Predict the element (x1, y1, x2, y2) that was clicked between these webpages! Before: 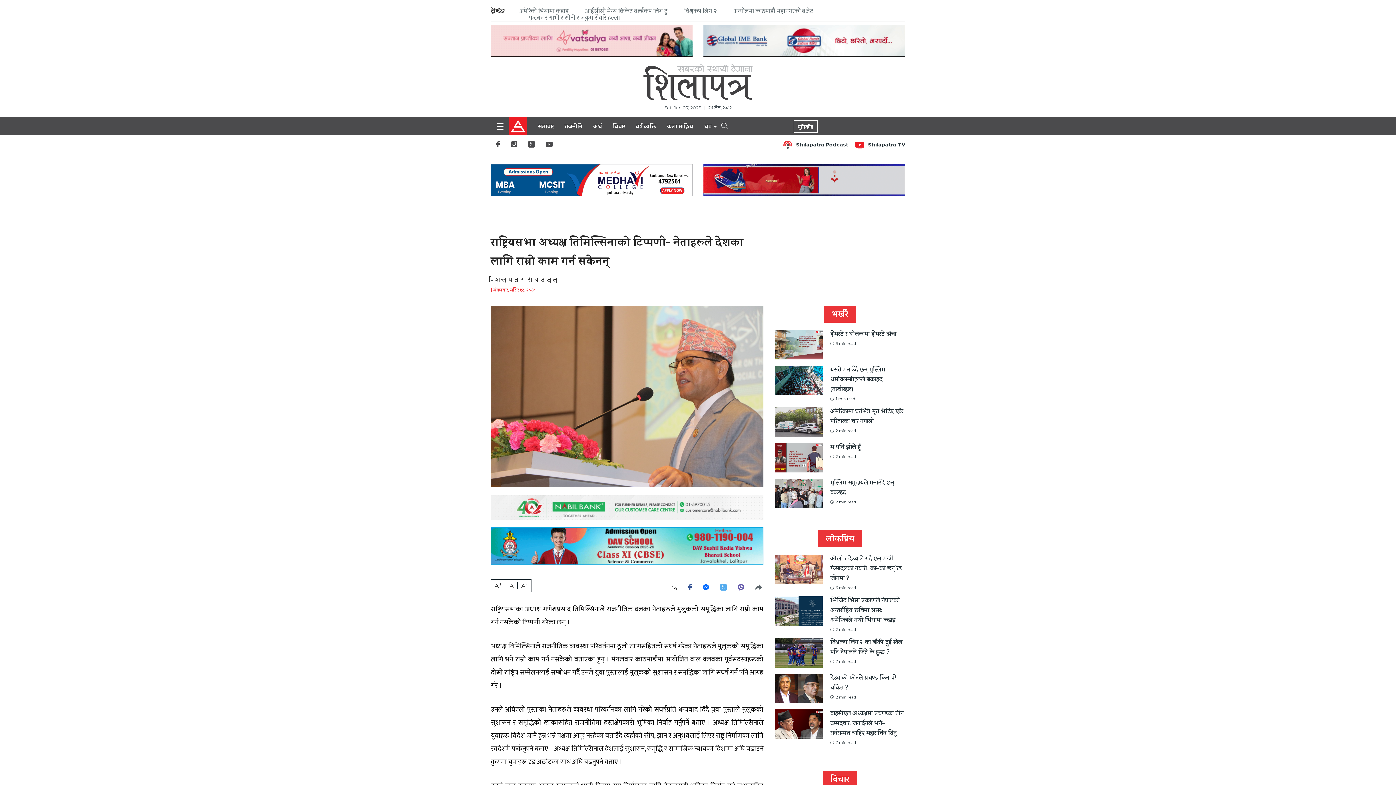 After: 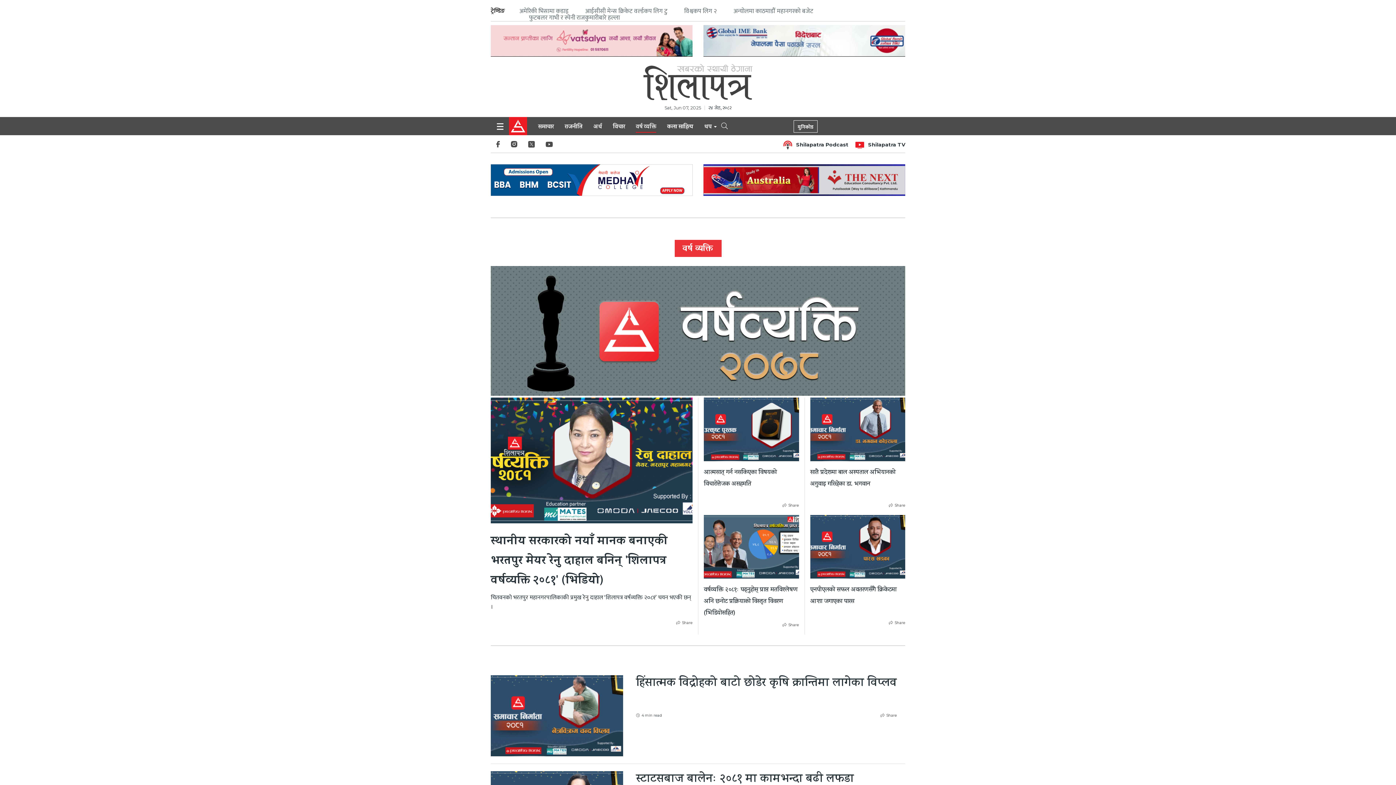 Action: label: वर्ष व्यक्ति bbox: (636, 117, 656, 135)